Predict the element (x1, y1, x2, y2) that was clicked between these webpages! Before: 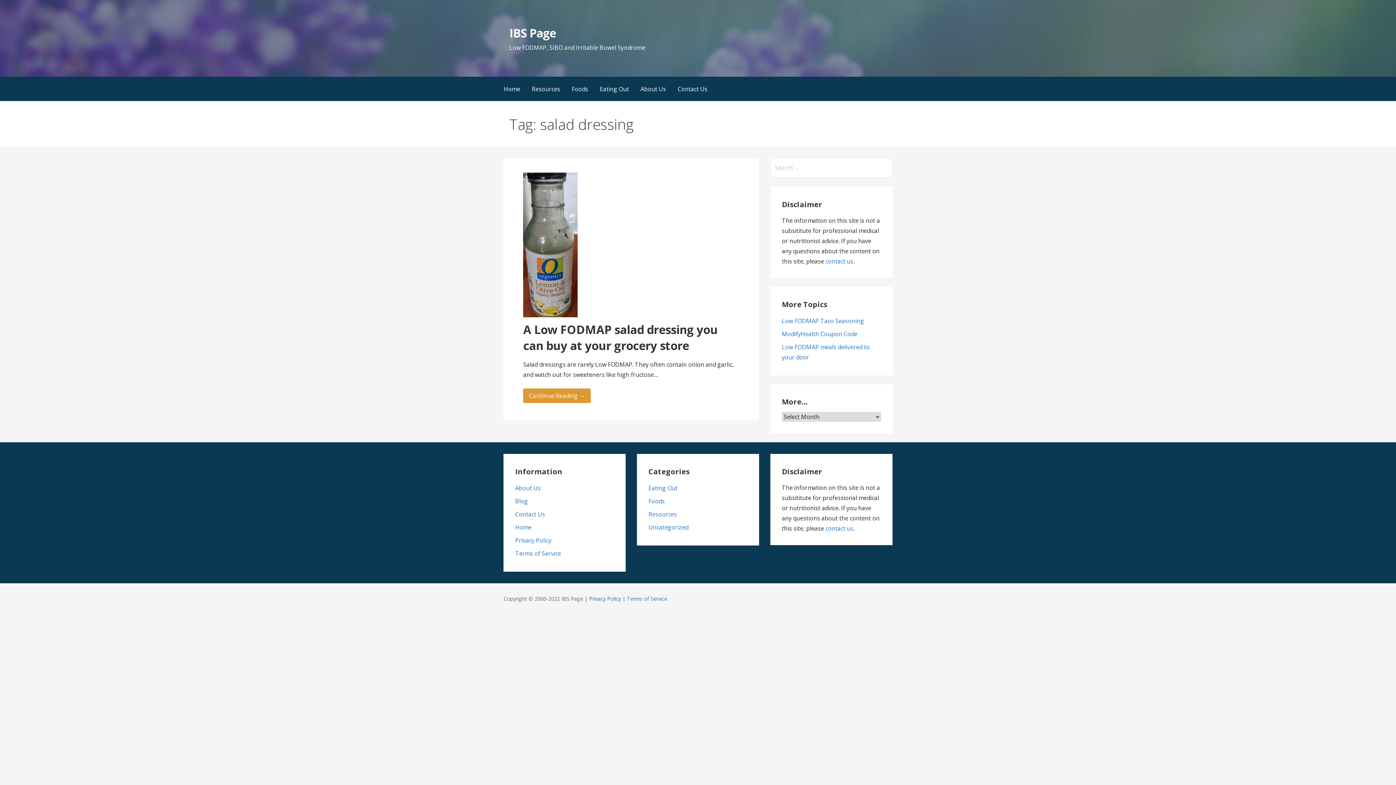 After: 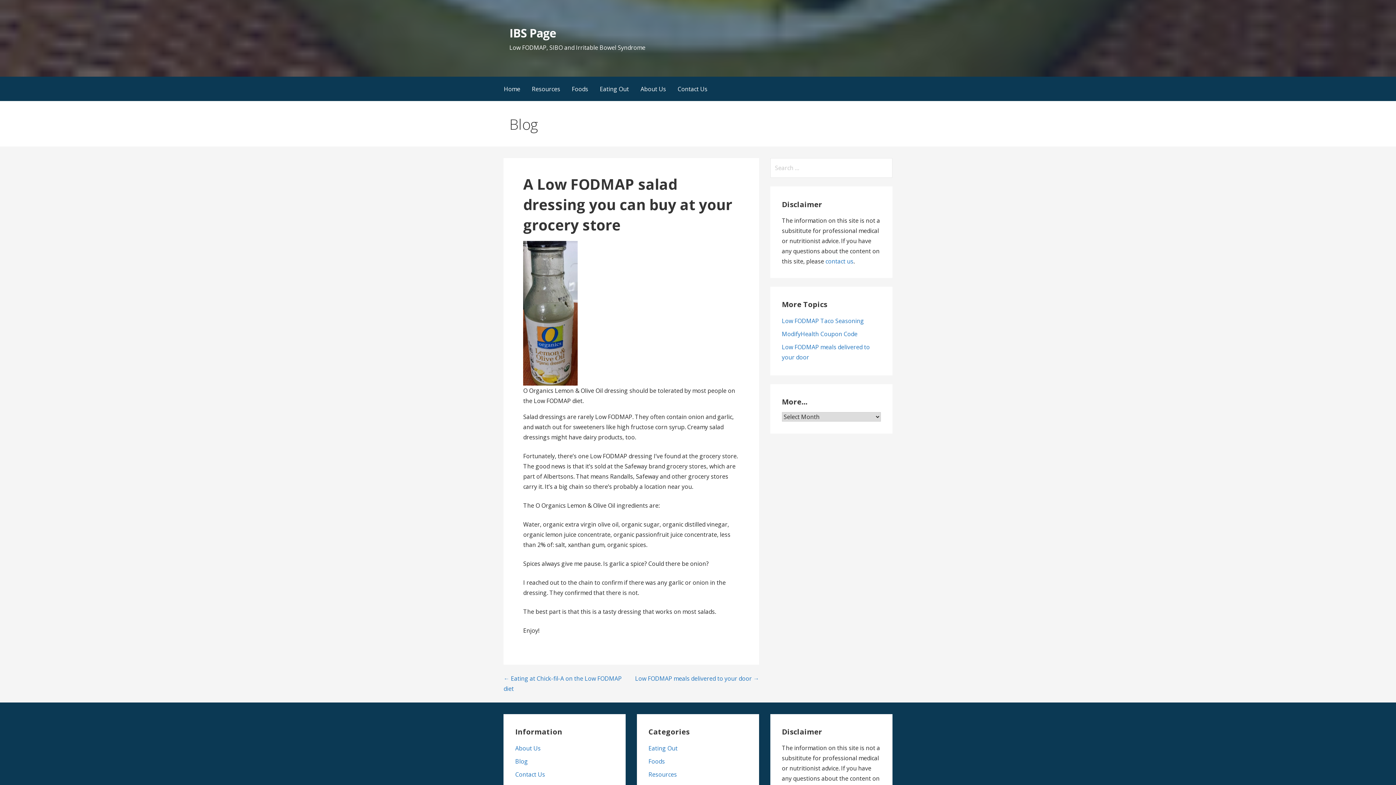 Action: label: A Low FODMAP salad dressing you can buy at your grocery store bbox: (523, 321, 717, 353)